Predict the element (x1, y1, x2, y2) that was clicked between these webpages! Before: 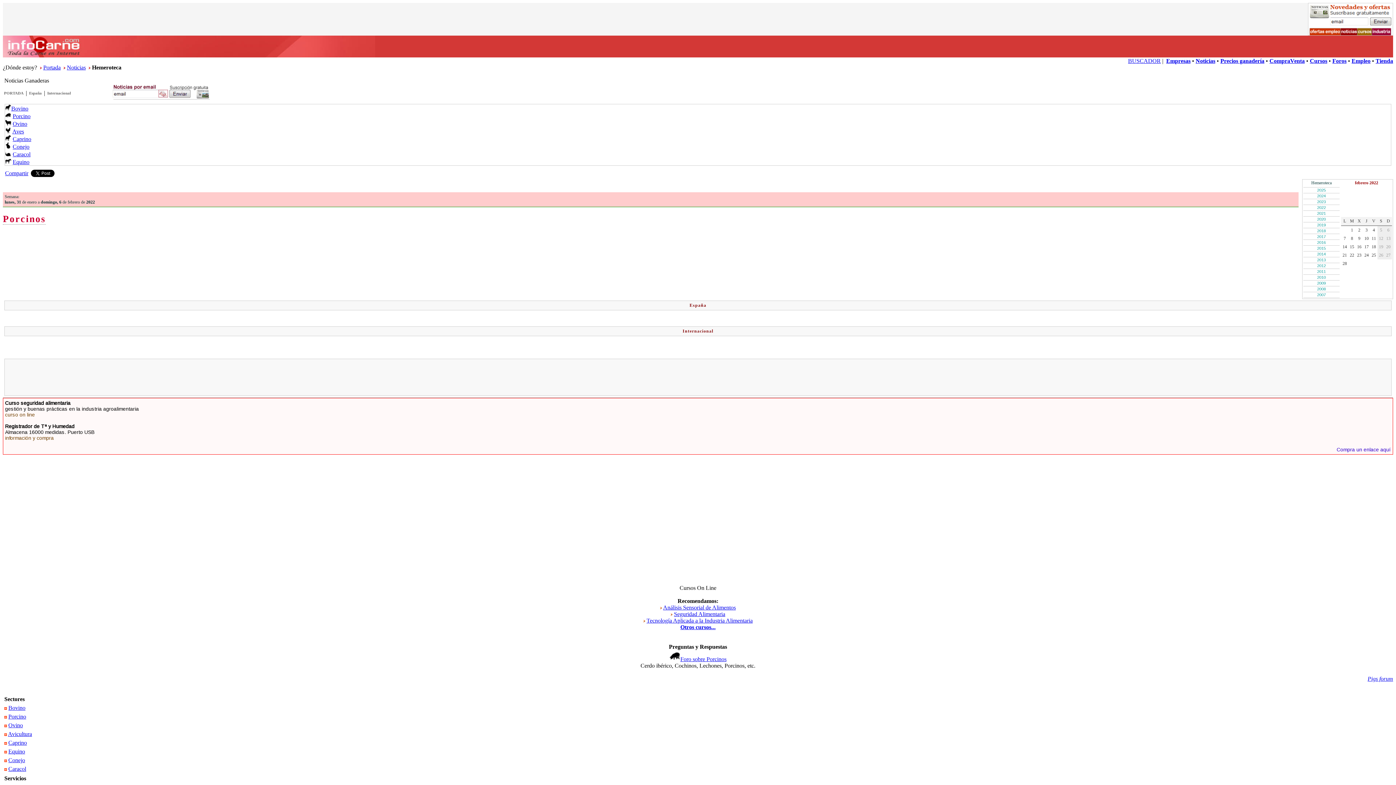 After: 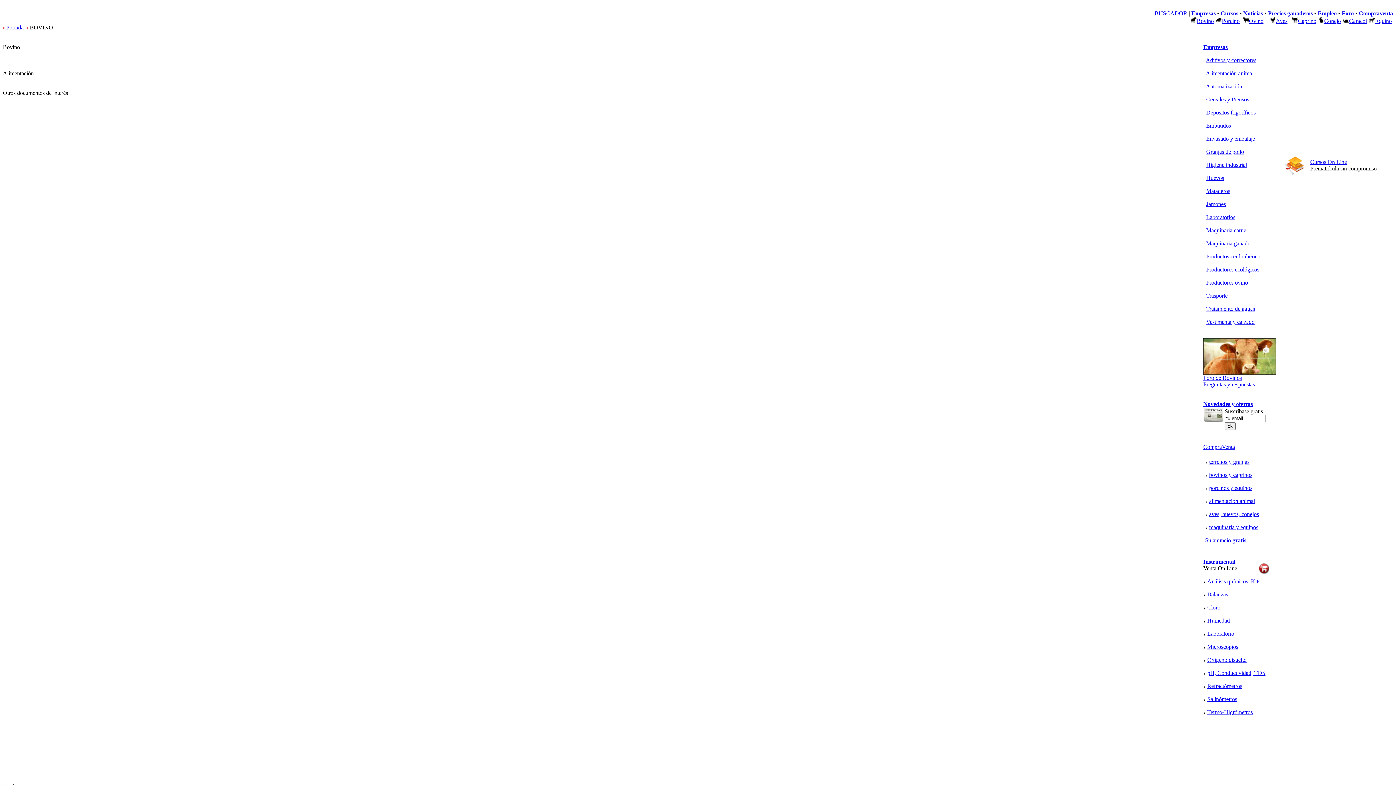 Action: label: Bovino bbox: (8, 705, 25, 711)